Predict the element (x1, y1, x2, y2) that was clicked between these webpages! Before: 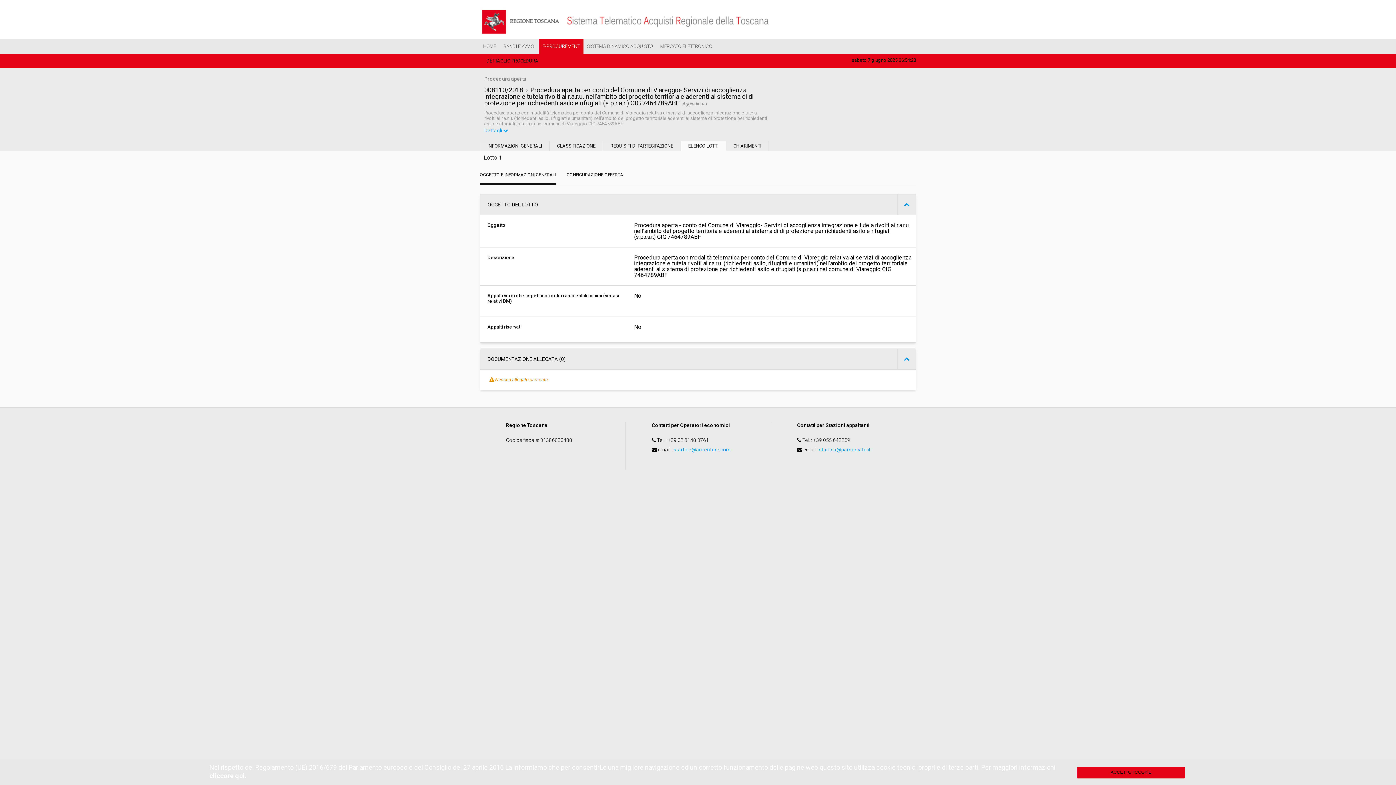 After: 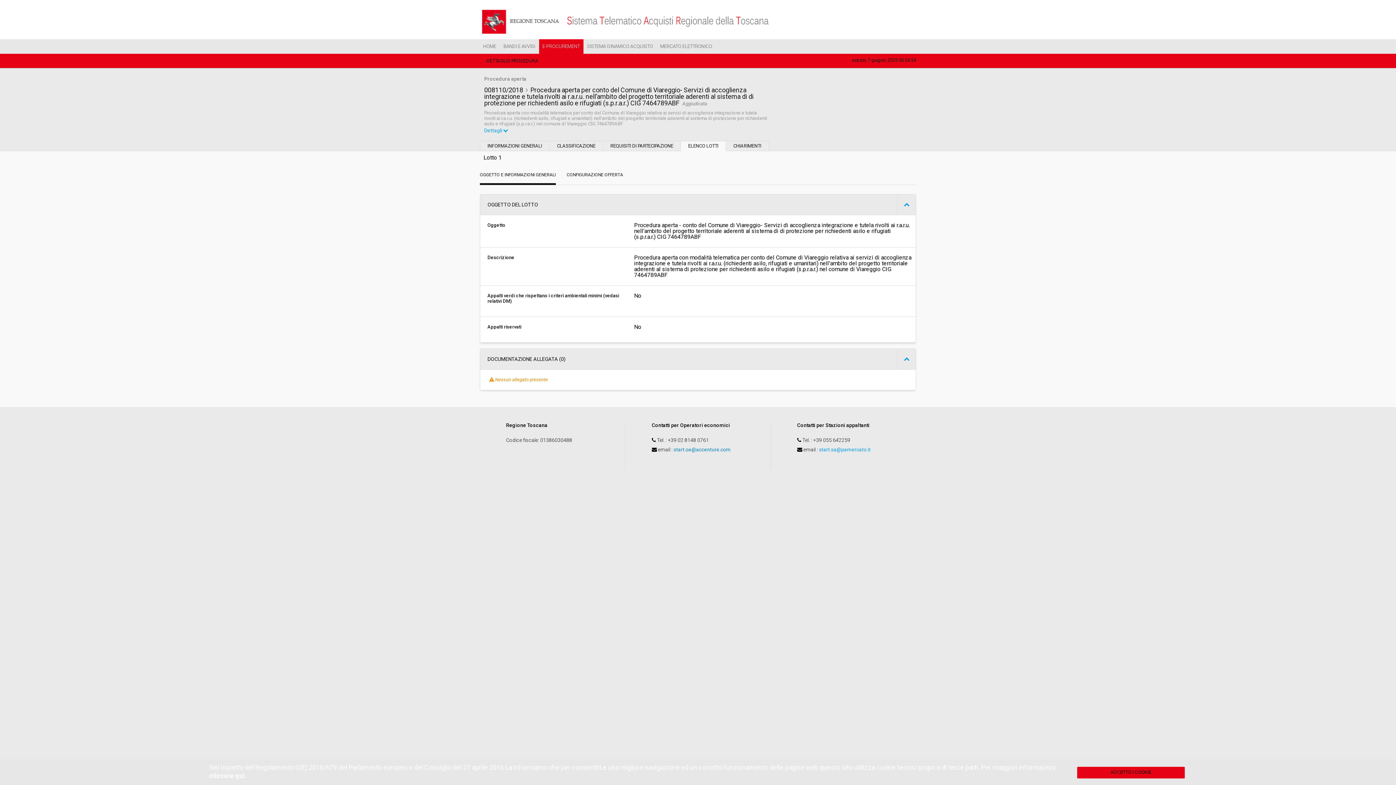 Action: label: start.oe@accenture.com bbox: (673, 446, 730, 452)